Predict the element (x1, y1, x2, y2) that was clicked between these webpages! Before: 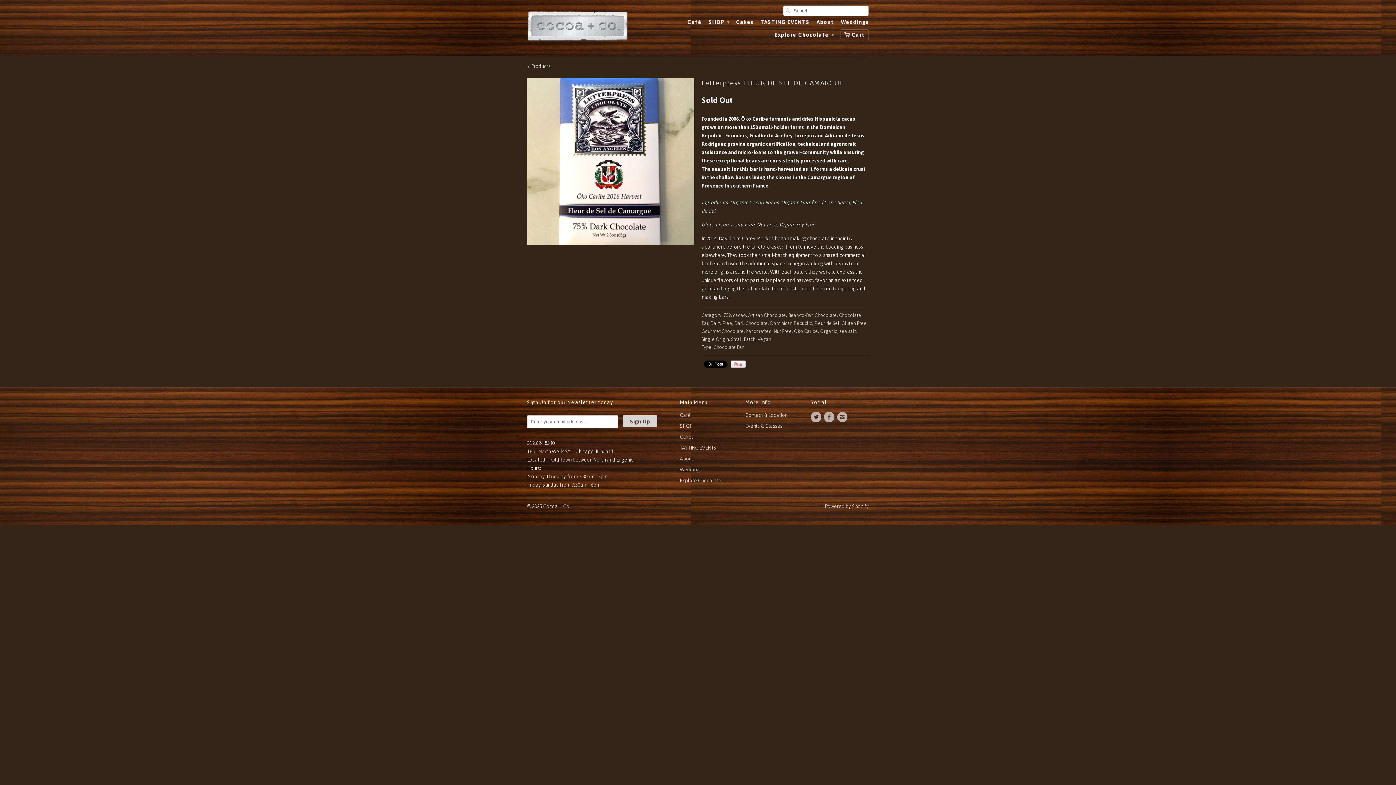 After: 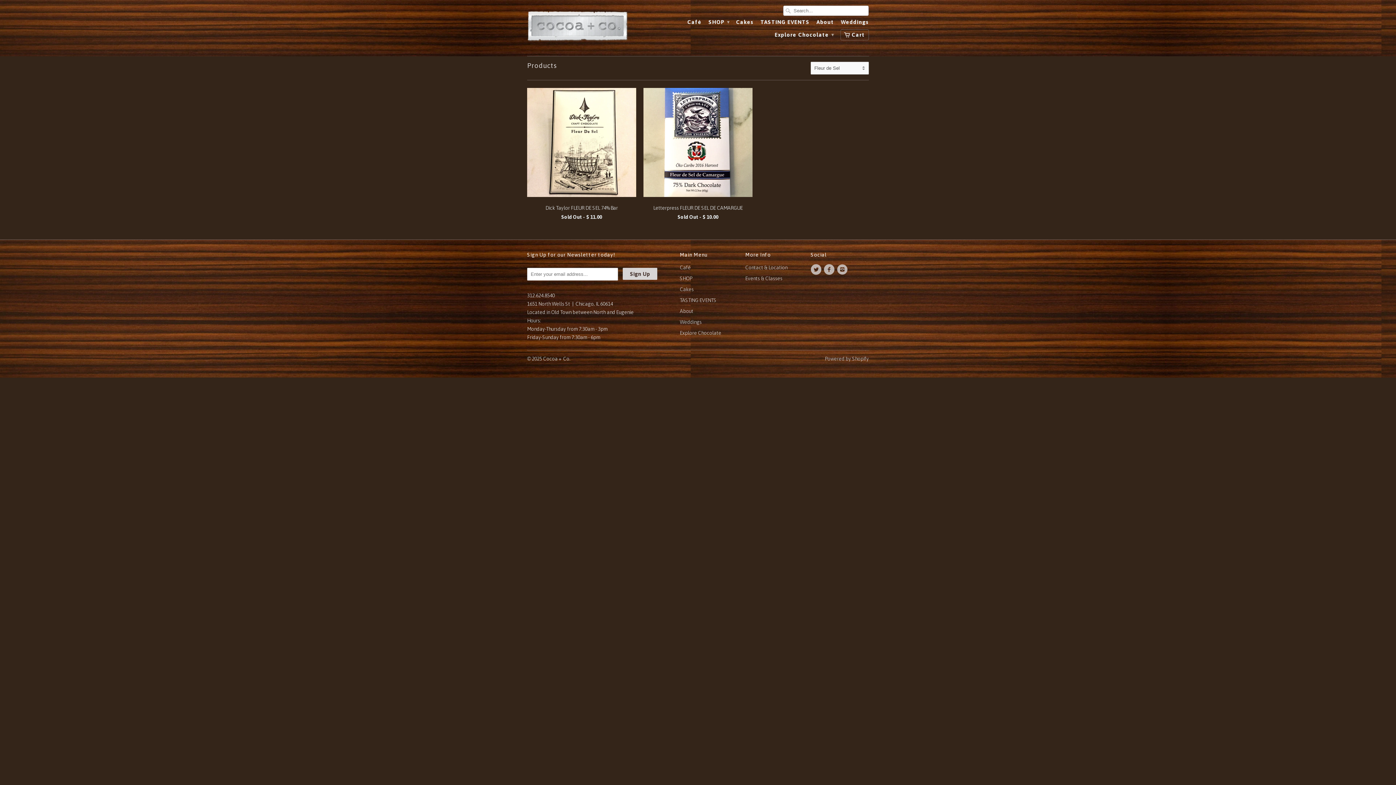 Action: bbox: (814, 320, 839, 326) label: Fleur de Sel